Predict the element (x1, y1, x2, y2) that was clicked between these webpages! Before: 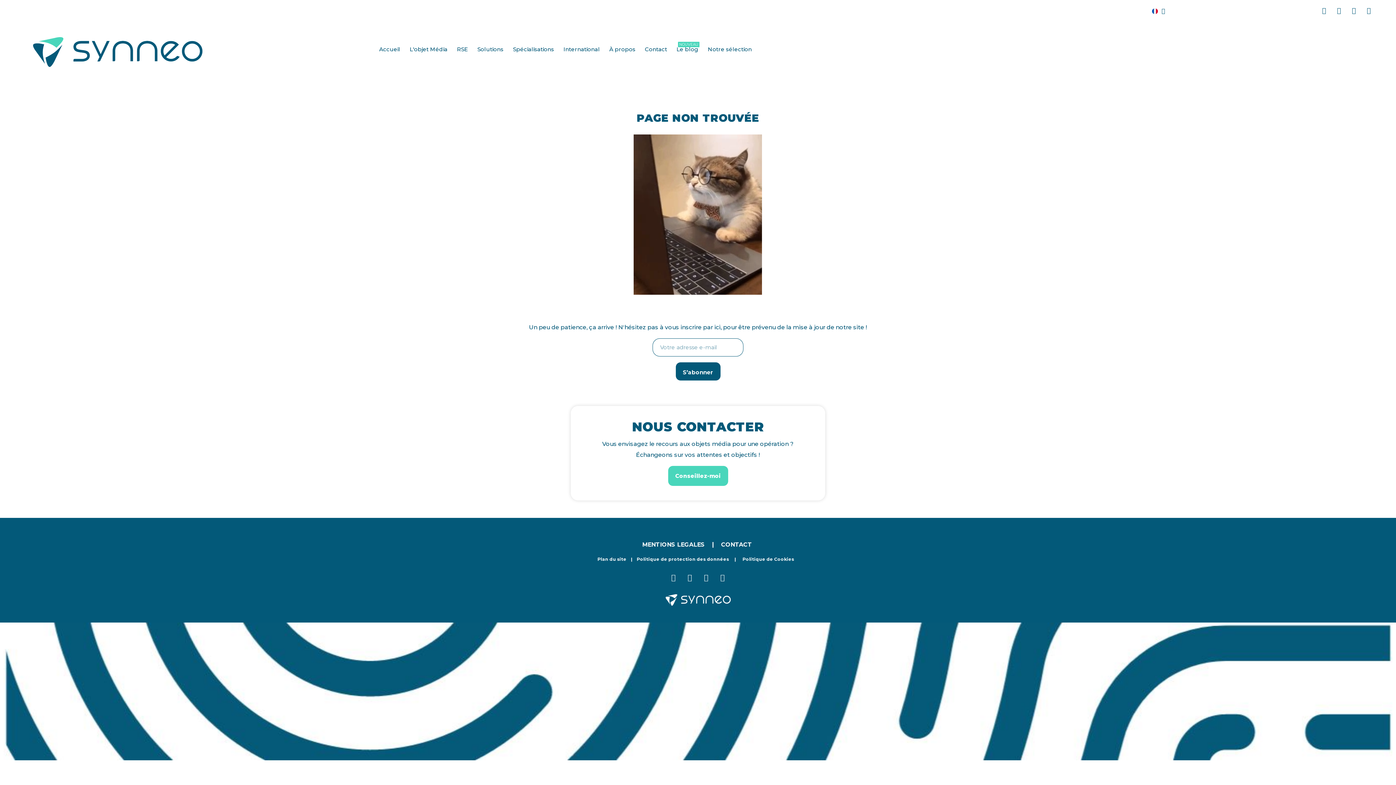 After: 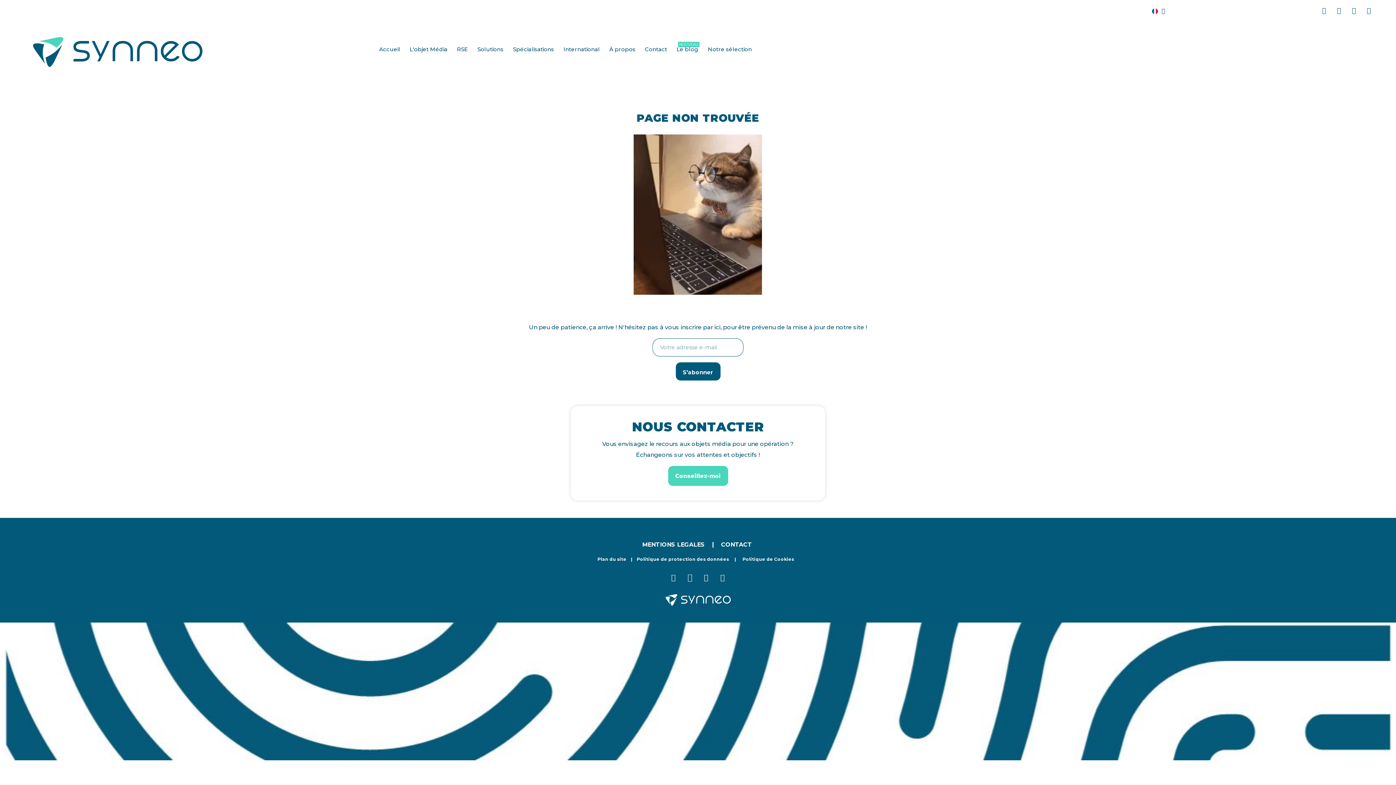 Action: label: Instagram bbox: (682, 570, 697, 585)